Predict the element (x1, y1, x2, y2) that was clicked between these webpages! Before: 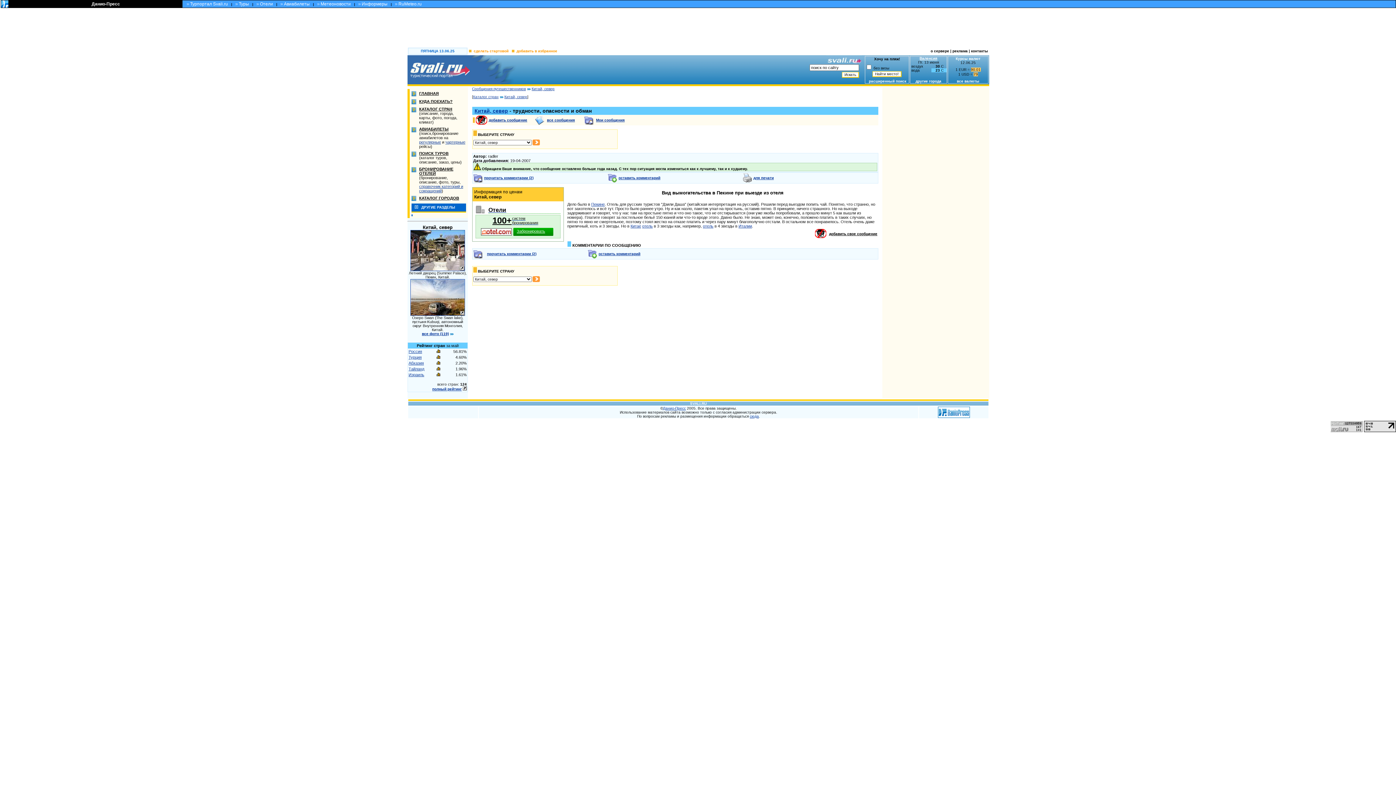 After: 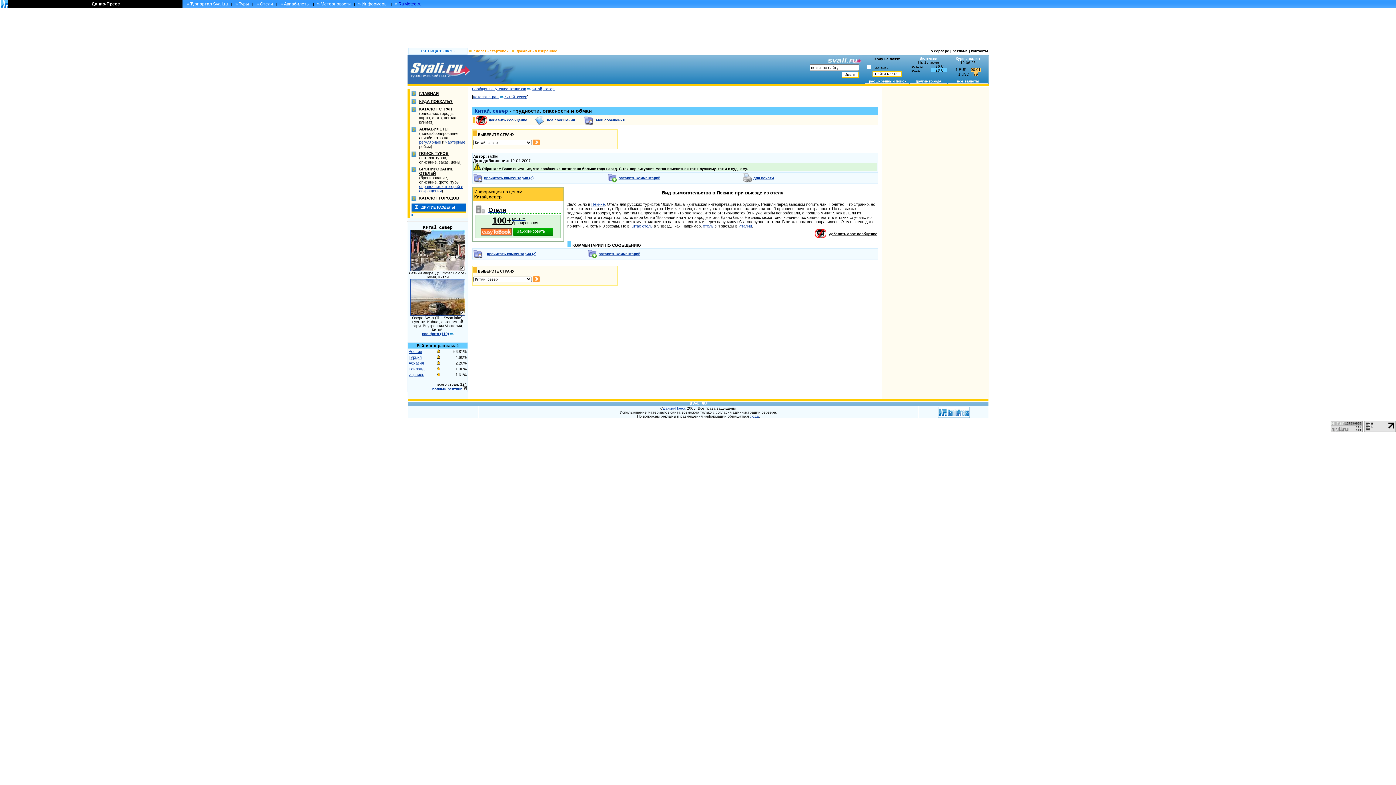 Action: bbox: (398, 1, 421, 6) label: RuMeteo.ru